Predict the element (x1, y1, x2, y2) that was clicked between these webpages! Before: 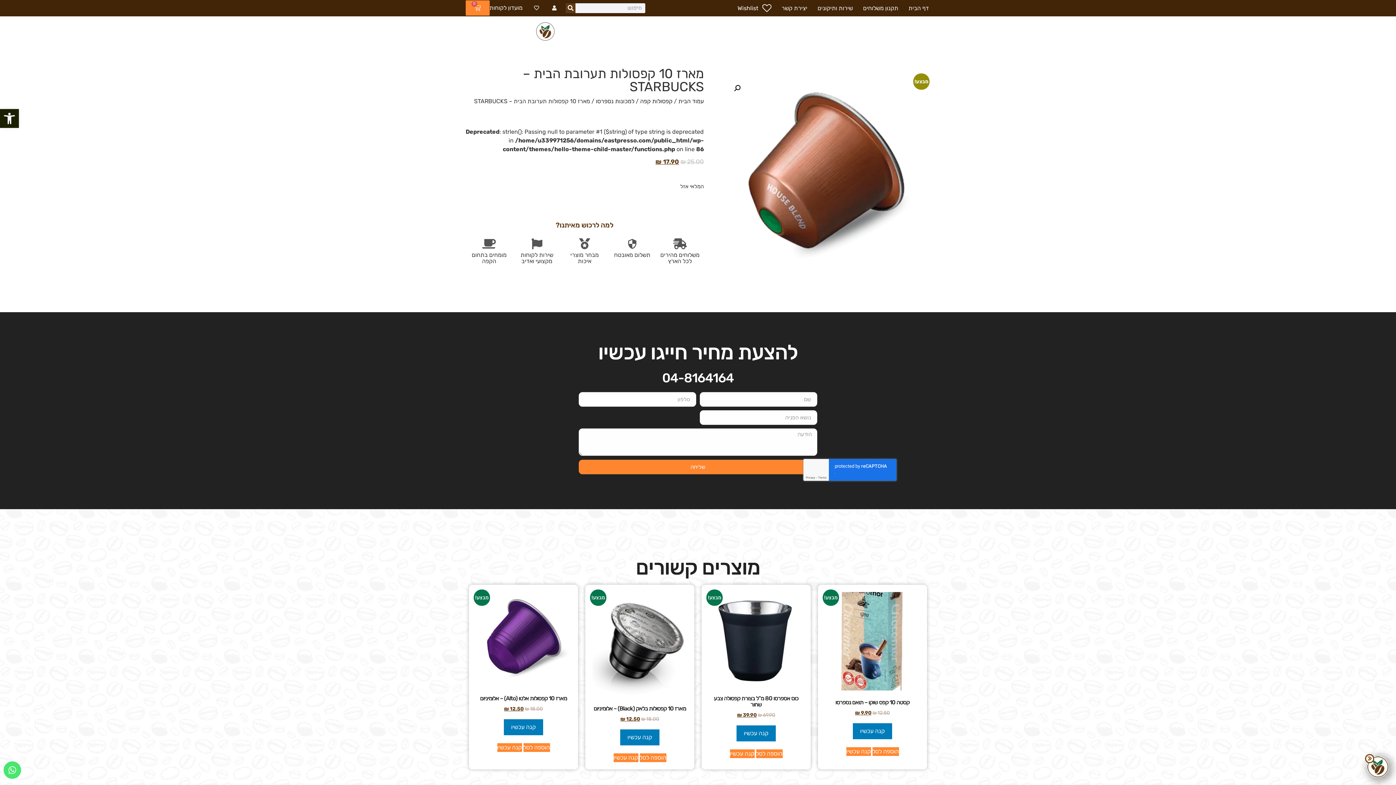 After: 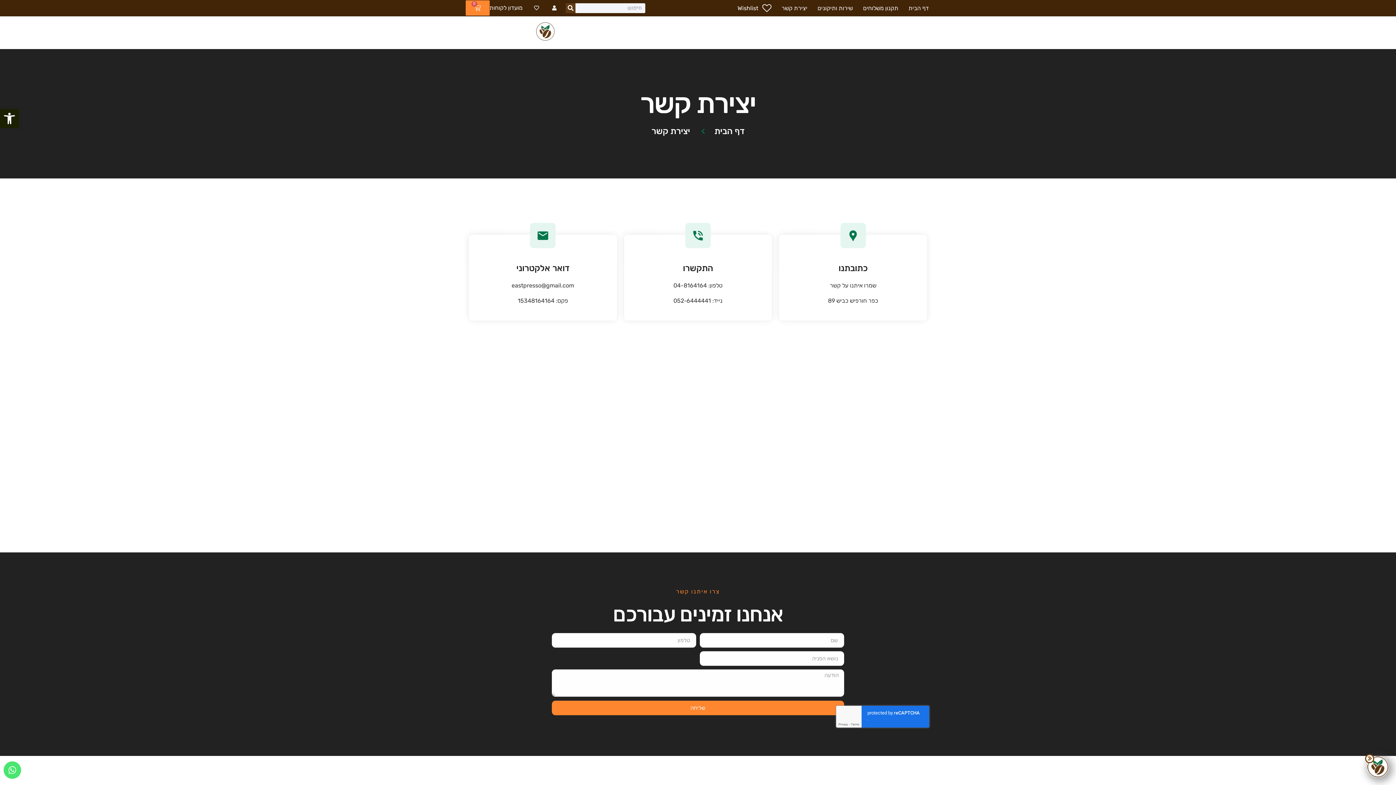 Action: bbox: (781, 3, 807, 12) label: יצירת קשר